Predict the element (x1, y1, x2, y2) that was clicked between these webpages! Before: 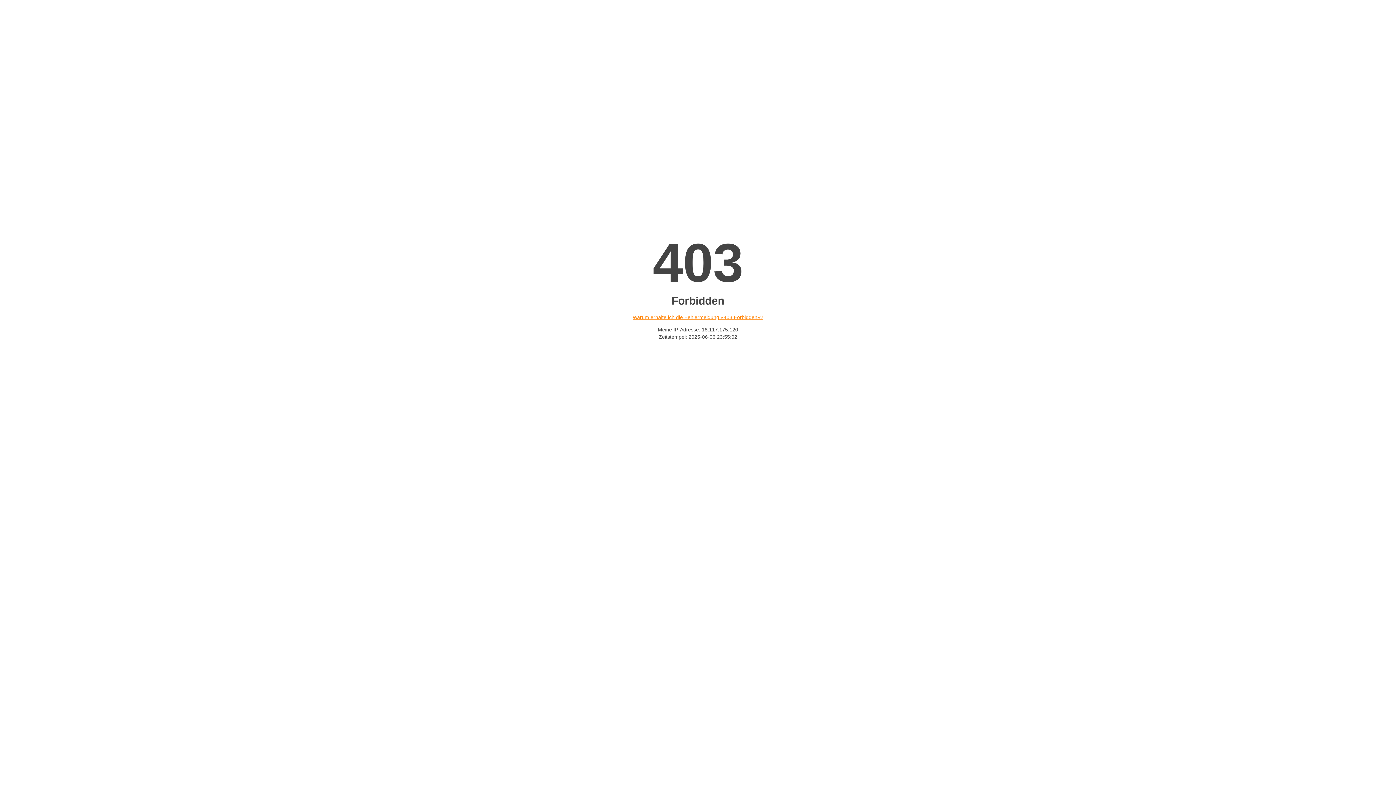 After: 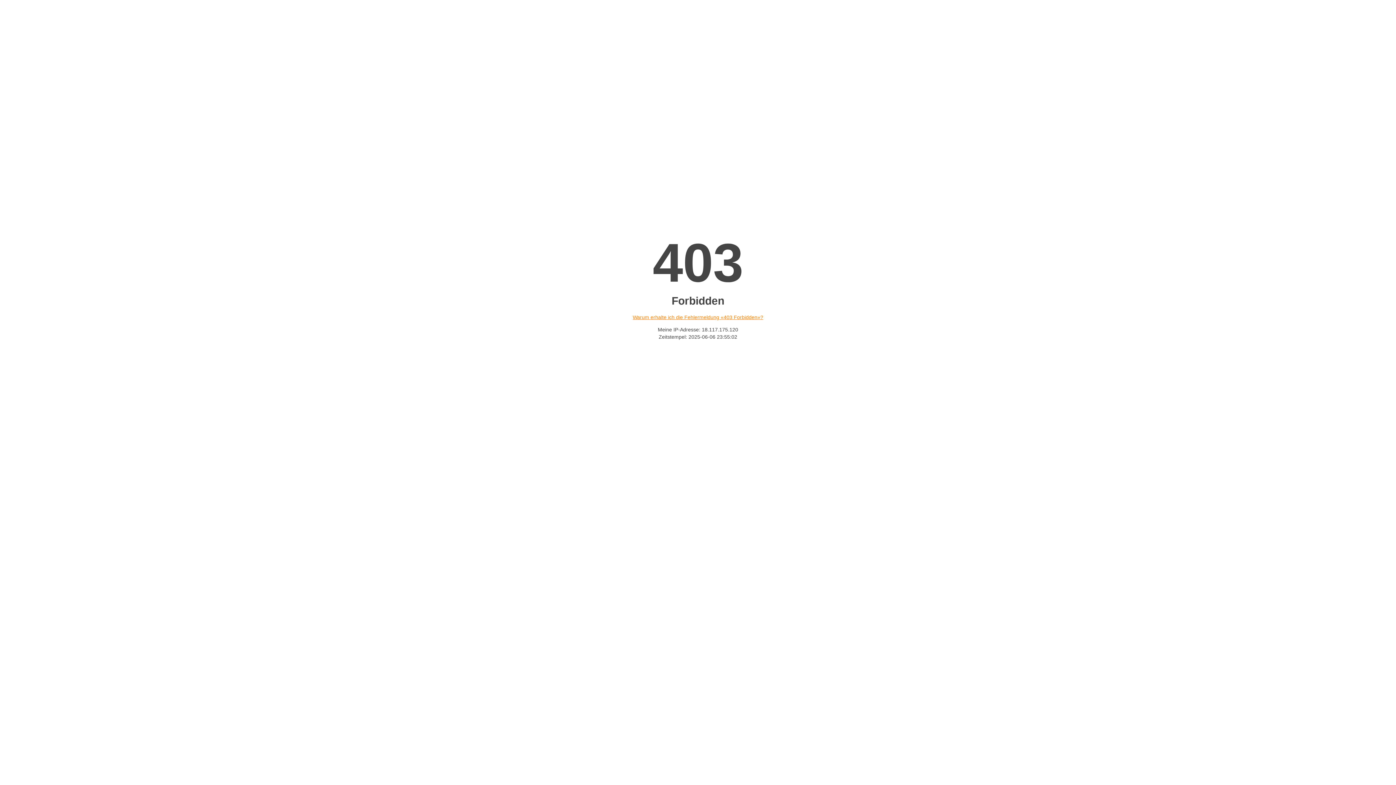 Action: label: Warum erhalte ich die Fehlermeldung «403 Forbidden»? bbox: (632, 314, 763, 320)